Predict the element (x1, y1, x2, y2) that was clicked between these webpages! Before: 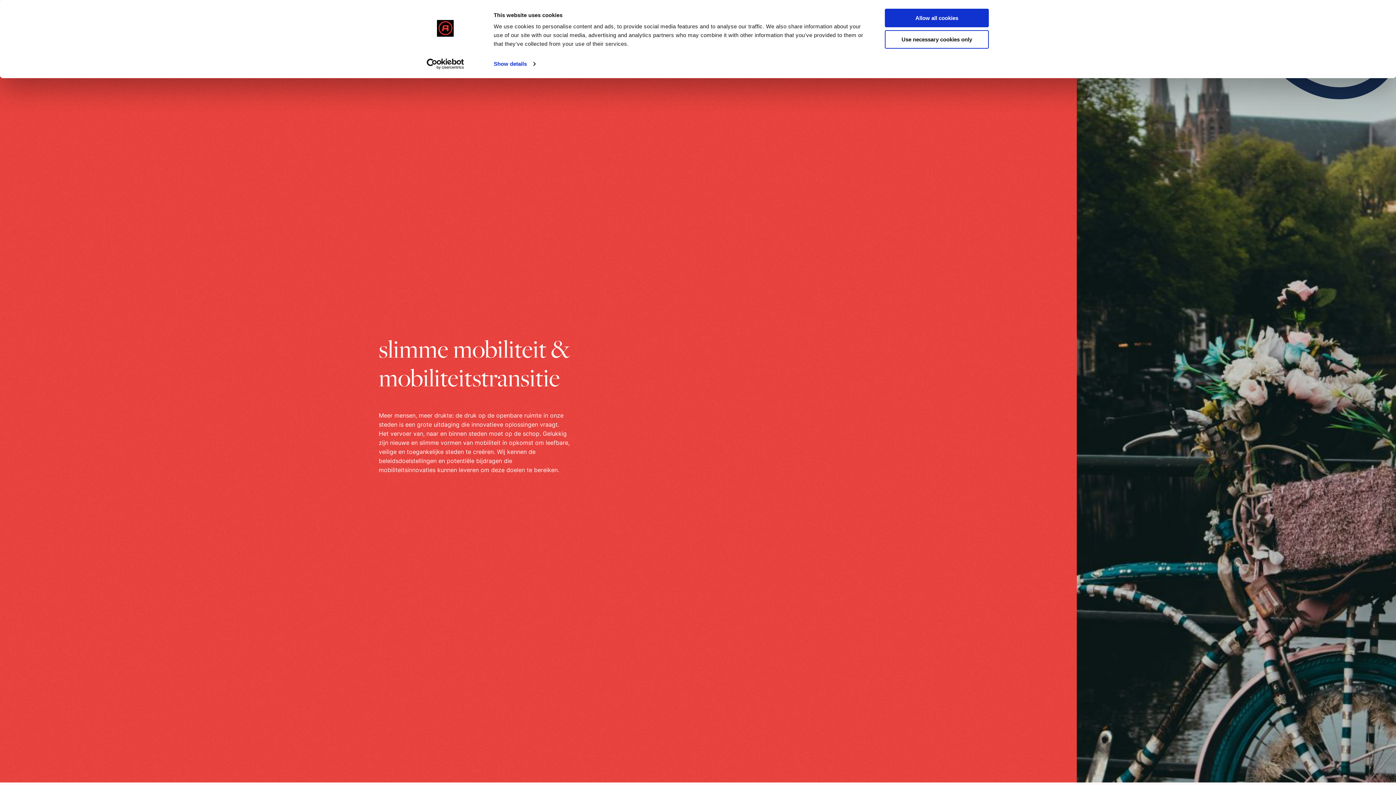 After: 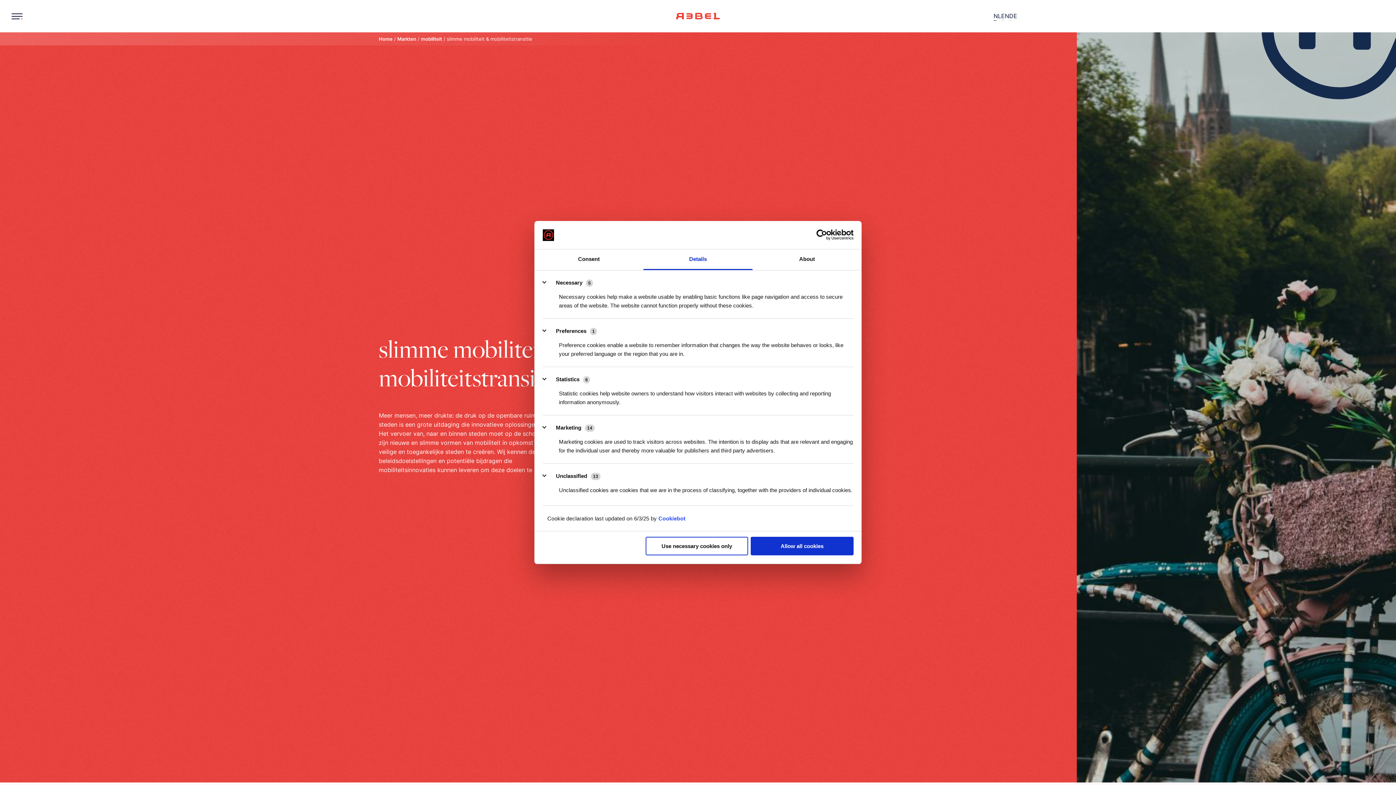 Action: label: Show details bbox: (493, 58, 535, 69)